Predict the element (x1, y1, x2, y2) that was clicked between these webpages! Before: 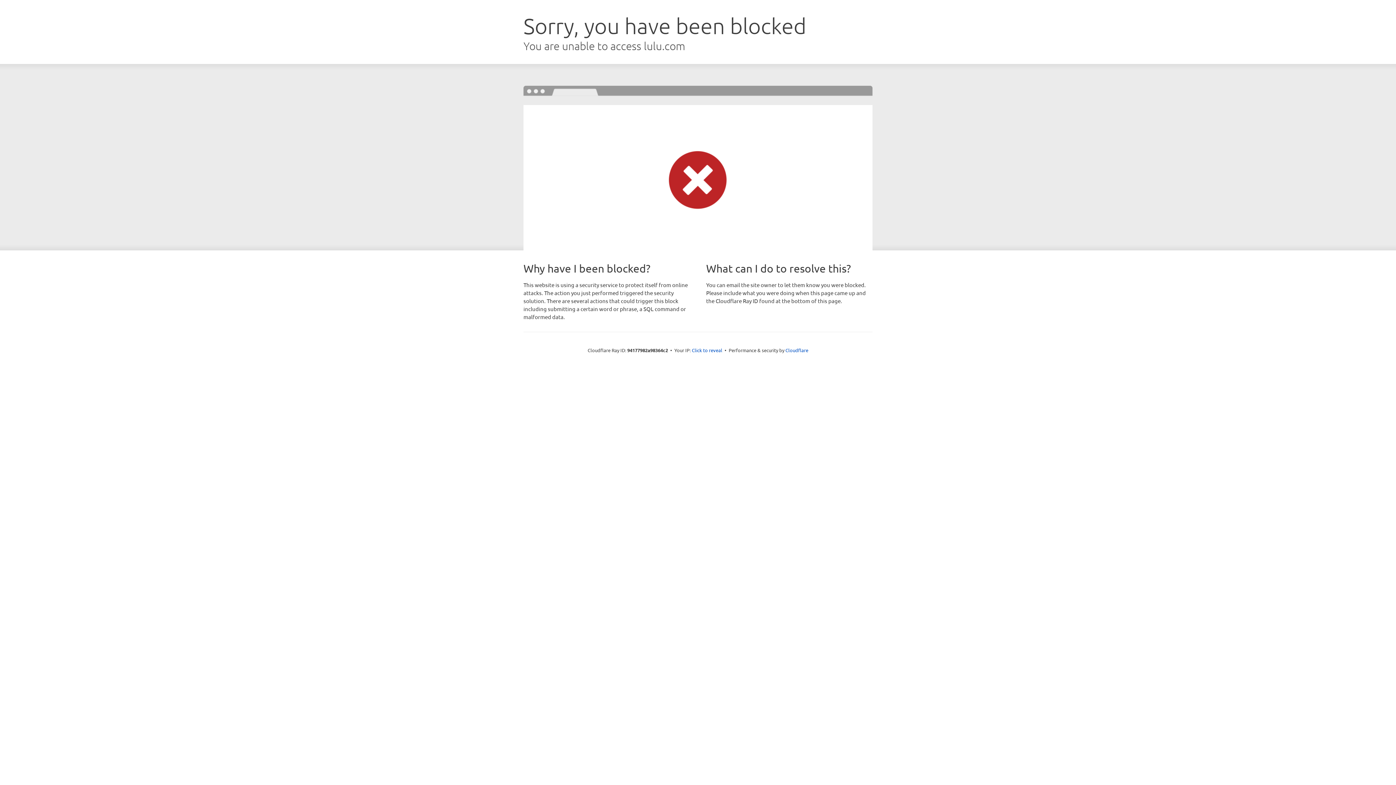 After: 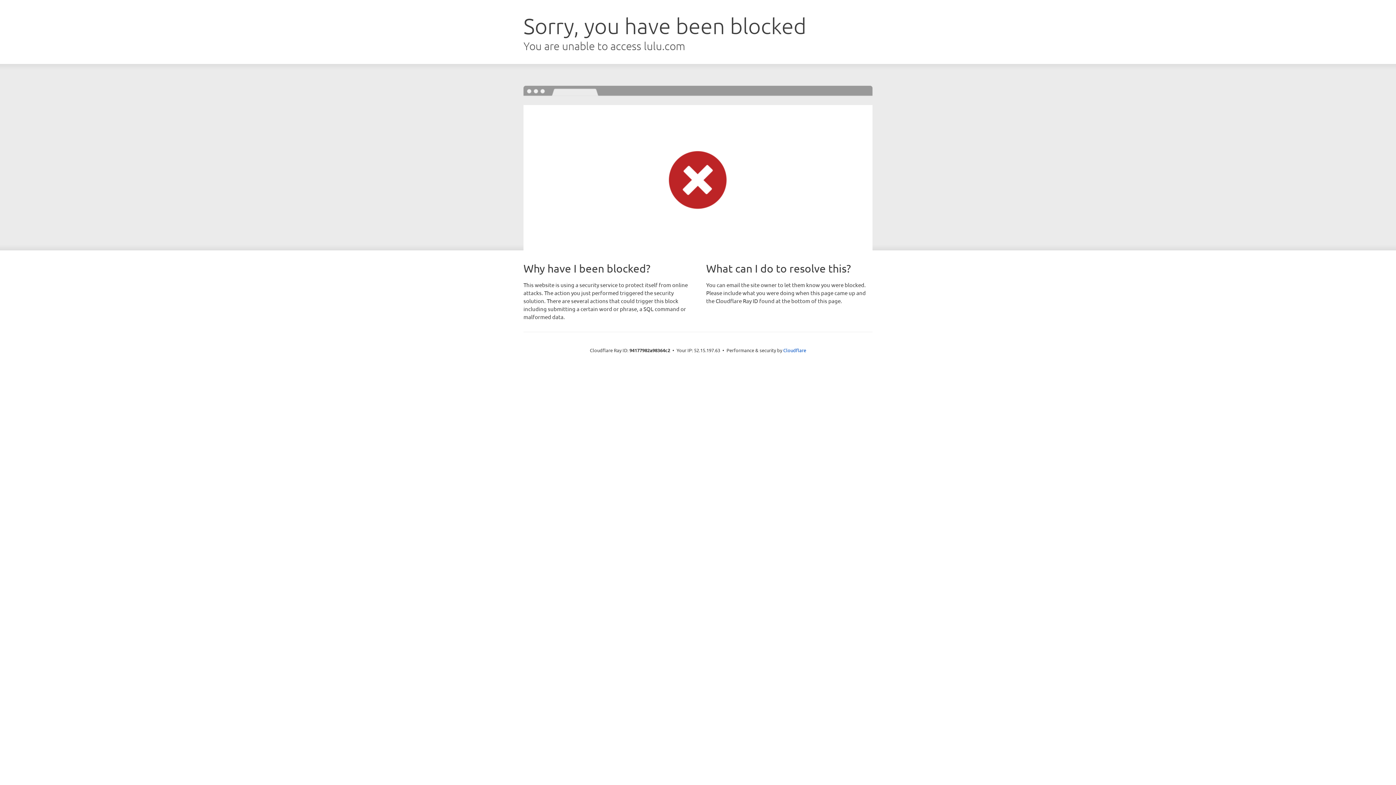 Action: label: Click to reveal bbox: (692, 346, 722, 353)